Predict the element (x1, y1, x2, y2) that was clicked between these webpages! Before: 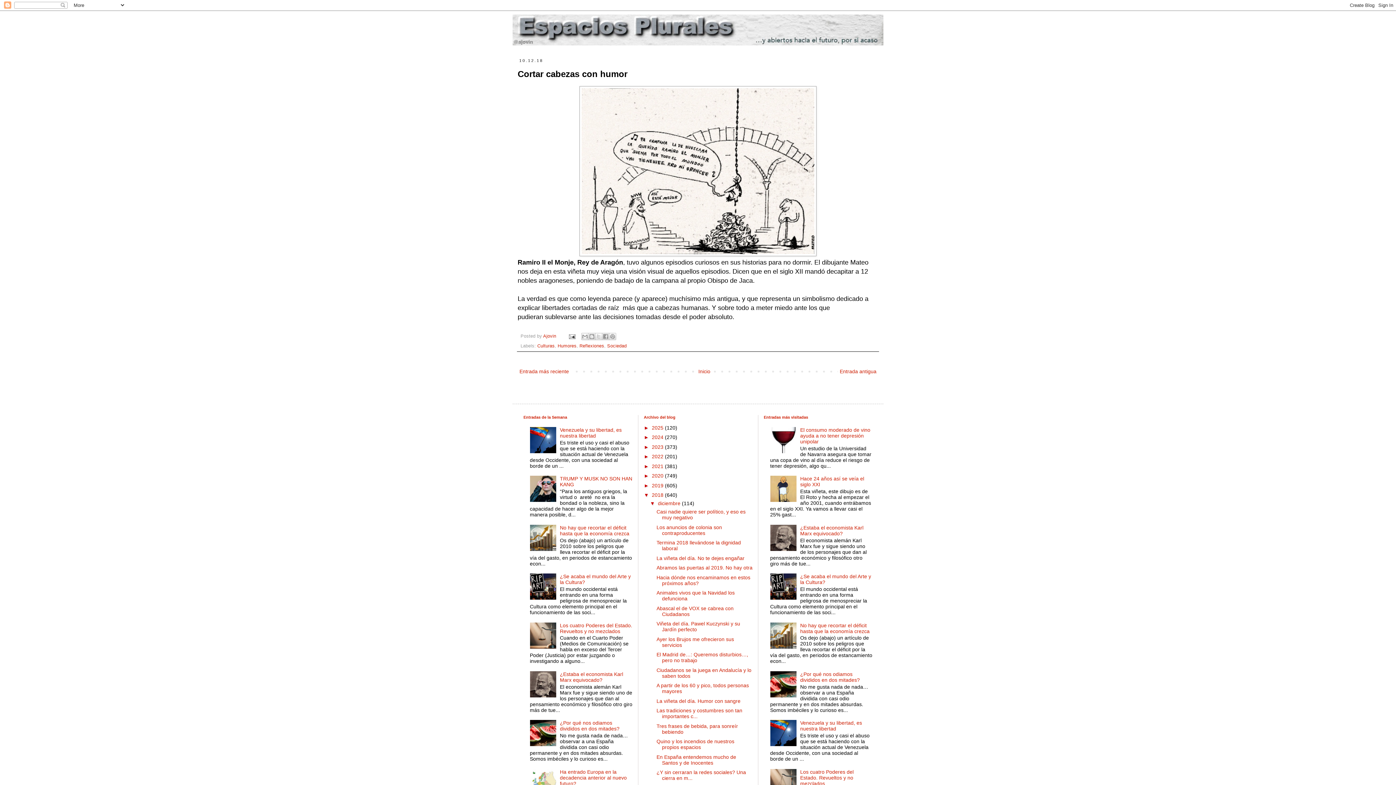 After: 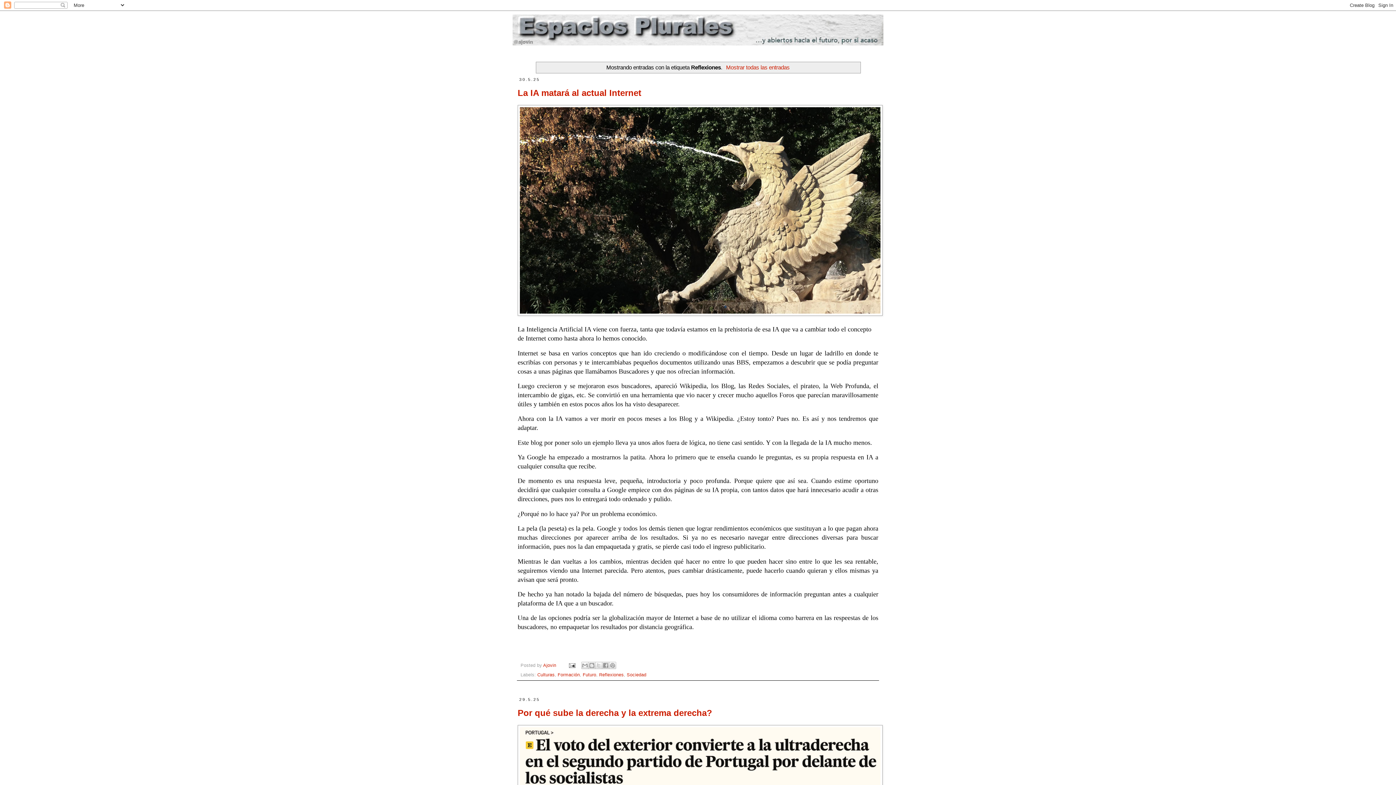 Action: bbox: (579, 343, 604, 348) label: Reflexiones